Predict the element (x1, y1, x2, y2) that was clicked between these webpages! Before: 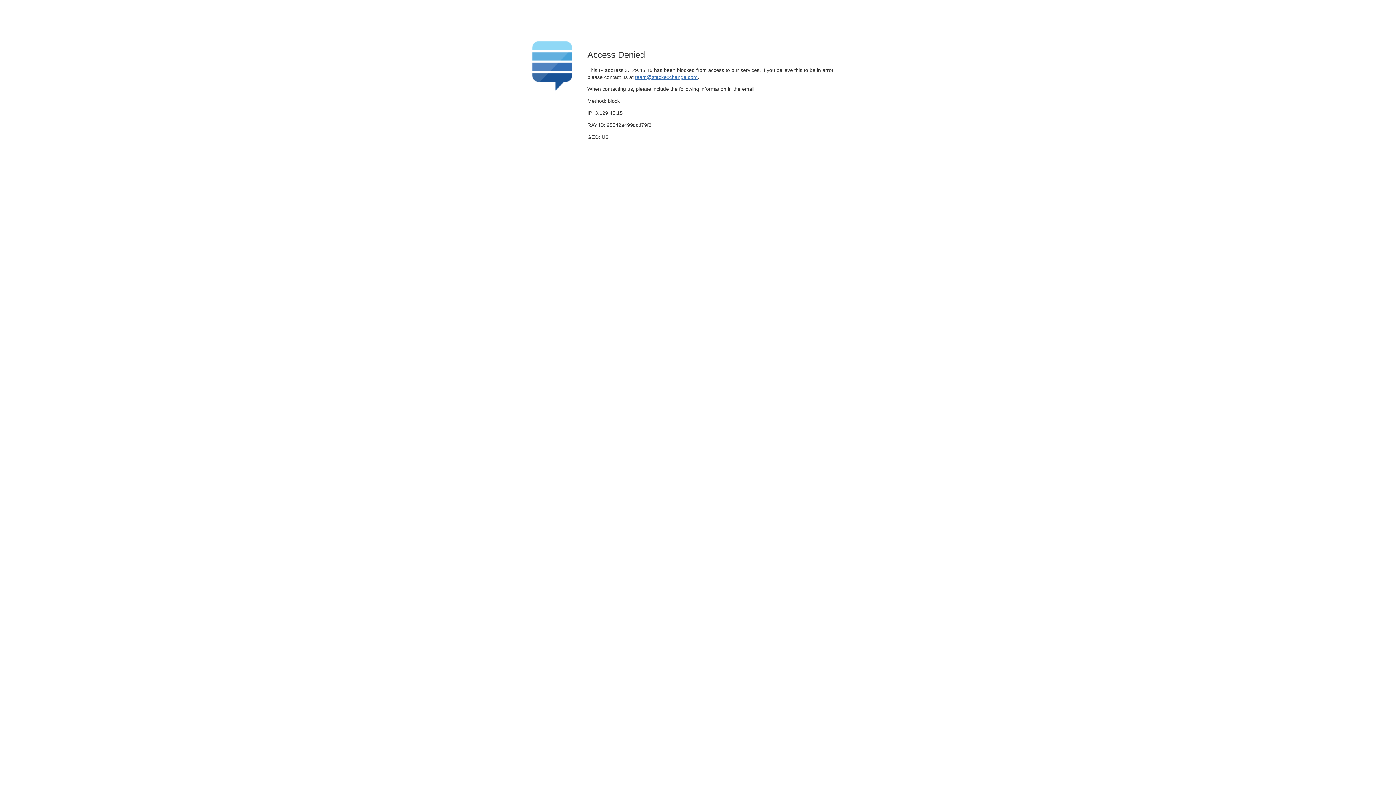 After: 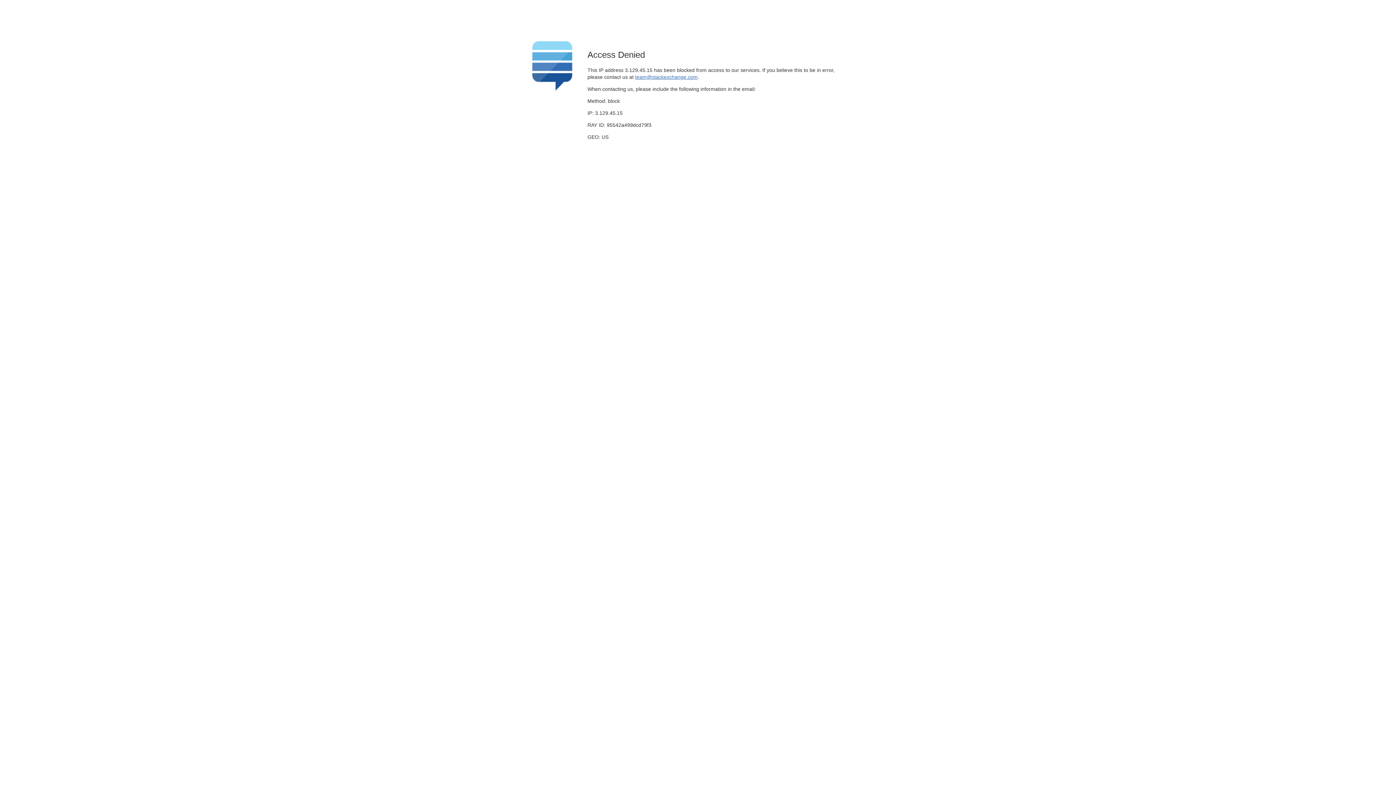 Action: label: team@stackexchange.com bbox: (635, 74, 697, 79)